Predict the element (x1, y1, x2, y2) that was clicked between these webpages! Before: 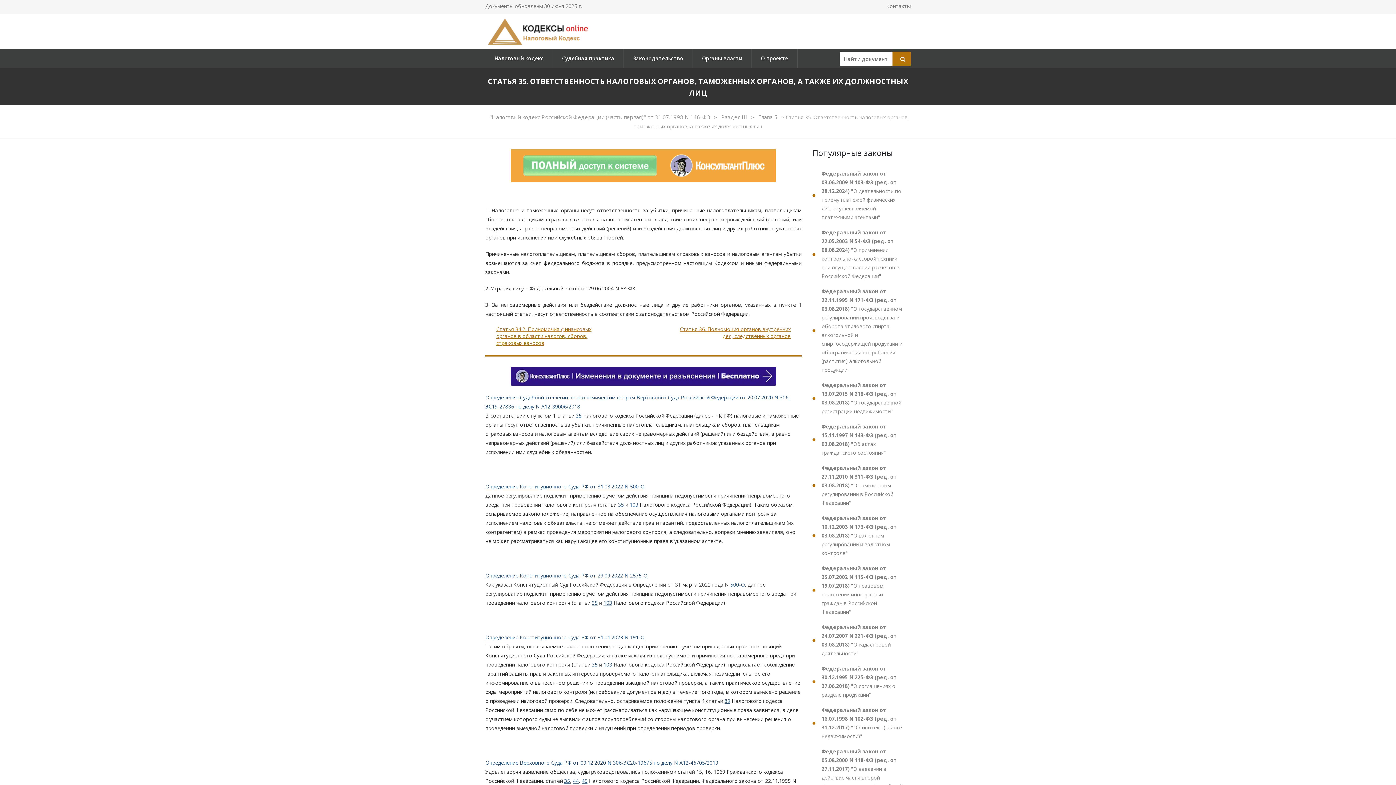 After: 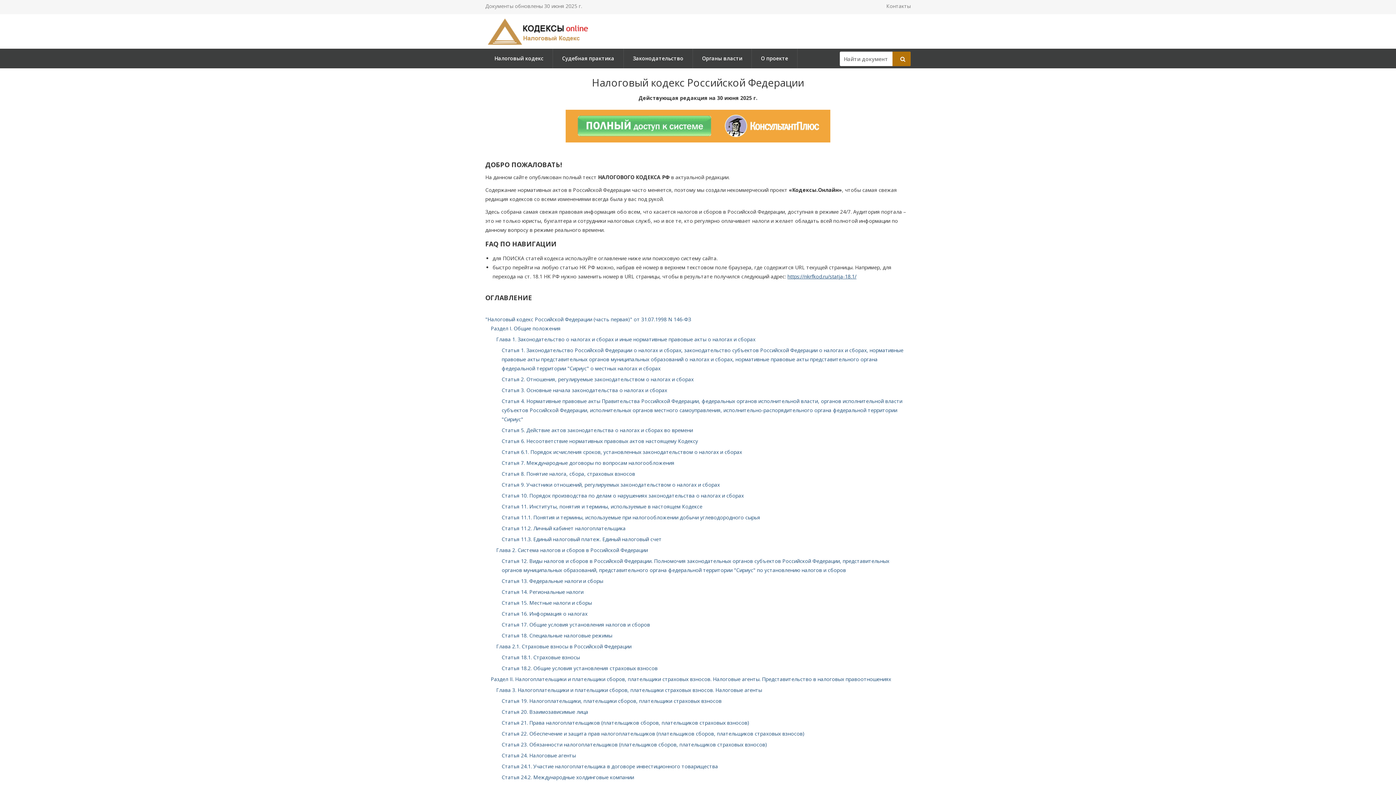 Action: bbox: (485, 48, 552, 68) label: Налоговый кодекс